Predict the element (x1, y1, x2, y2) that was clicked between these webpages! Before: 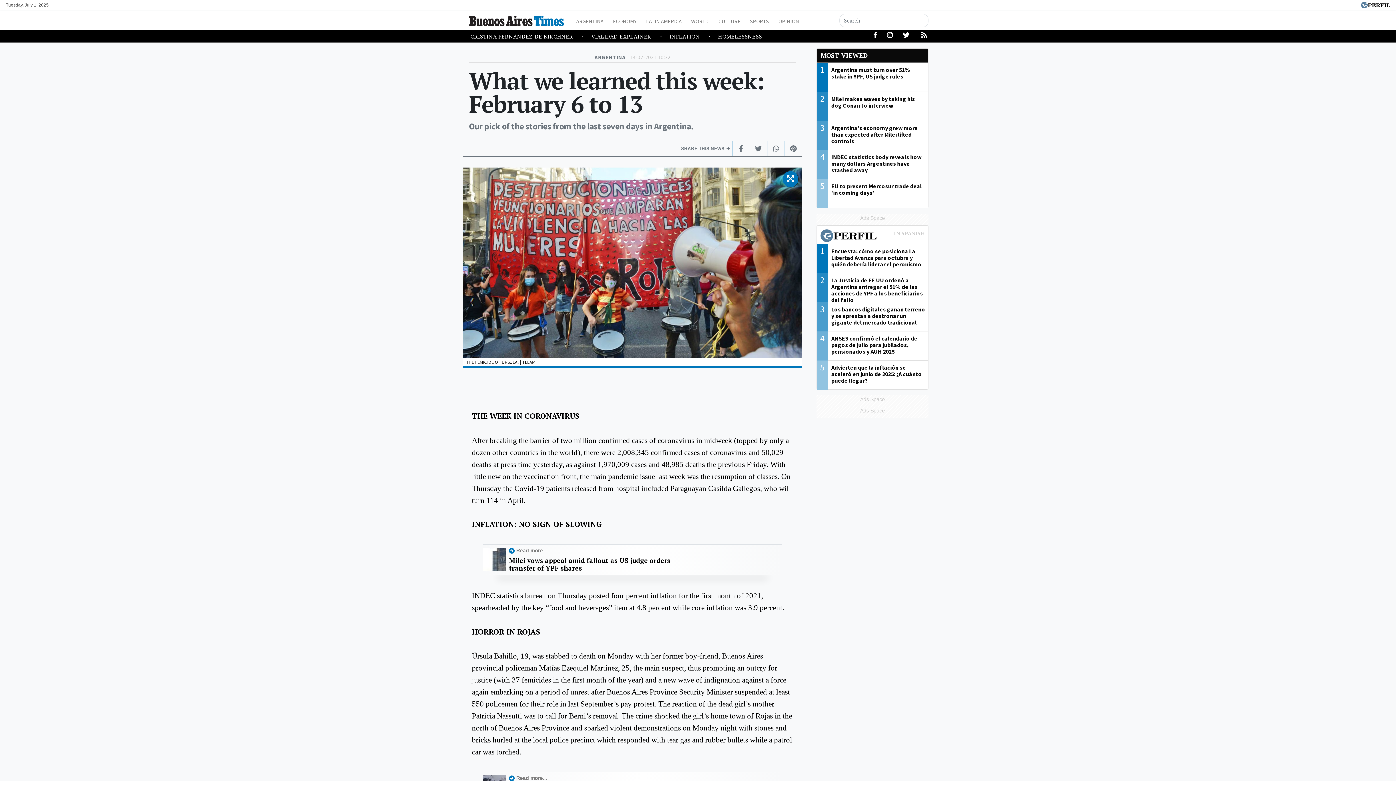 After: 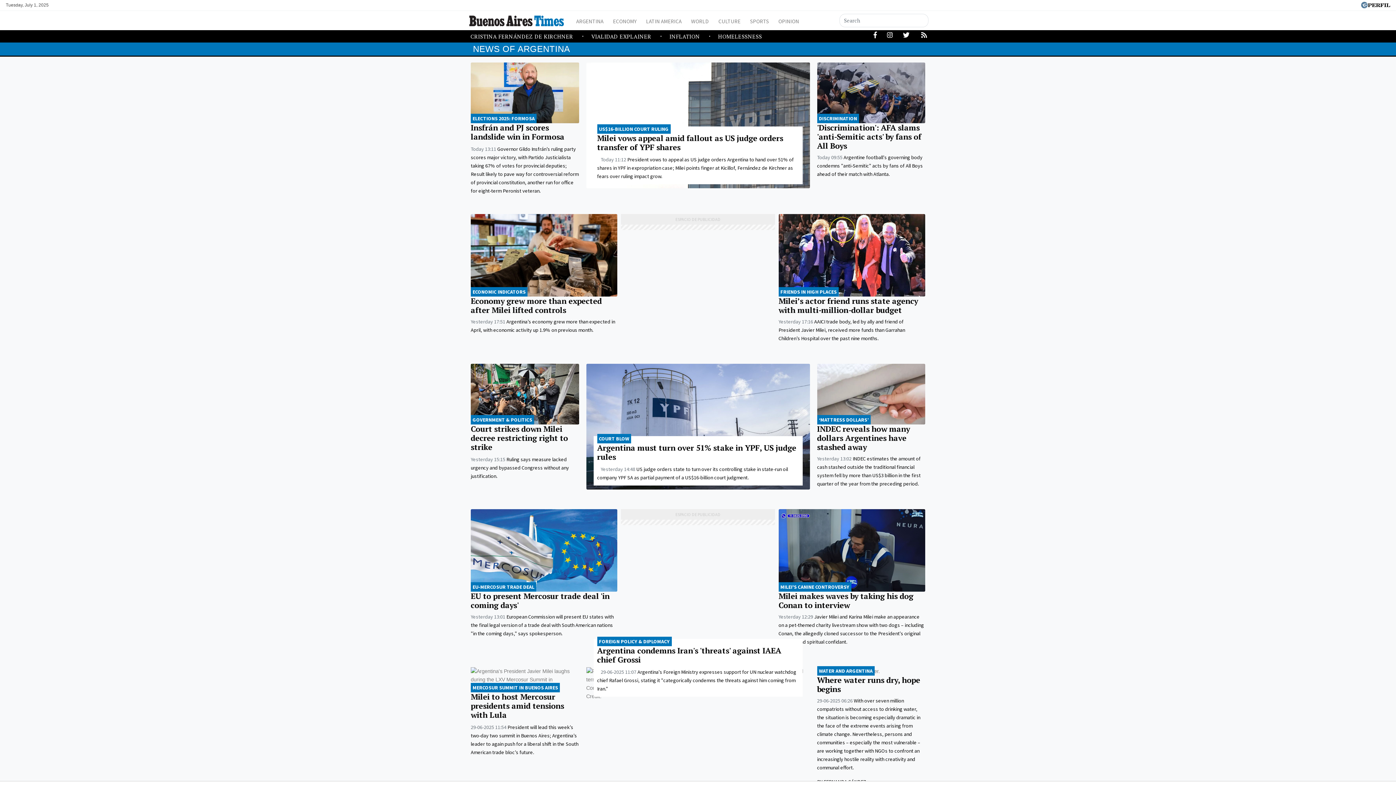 Action: label: ARGENTINA bbox: (573, 15, 606, 25)